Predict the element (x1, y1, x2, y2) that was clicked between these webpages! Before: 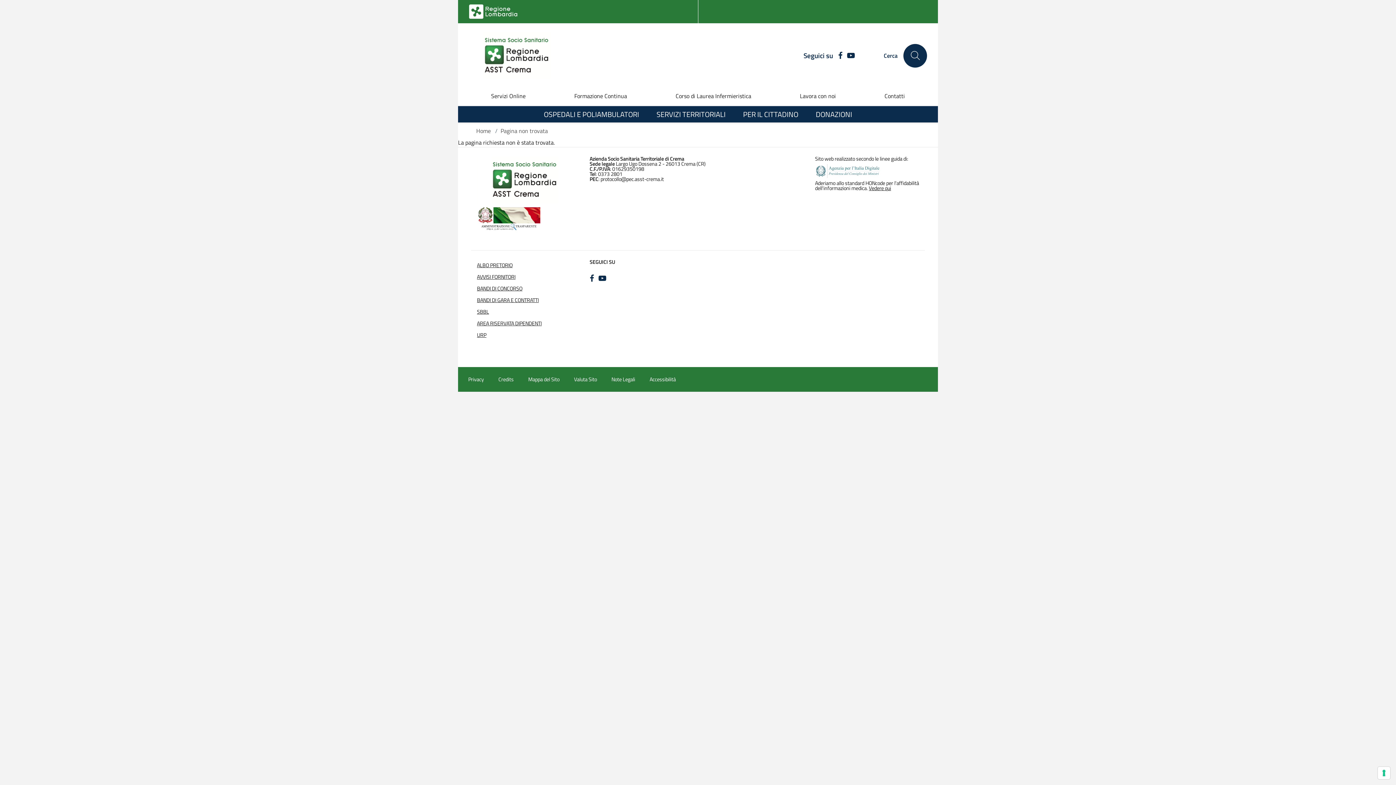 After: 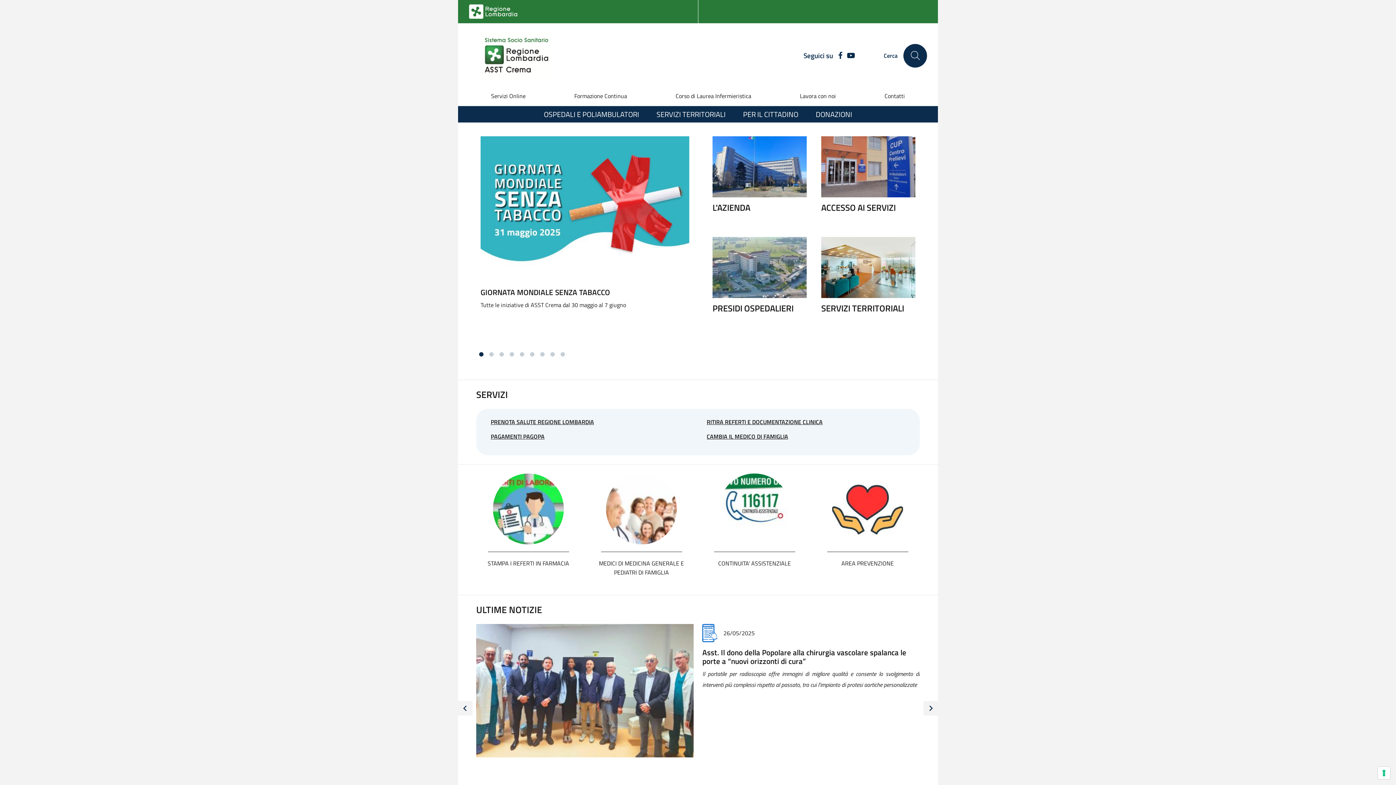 Action: bbox: (469, 32, 555, 79)